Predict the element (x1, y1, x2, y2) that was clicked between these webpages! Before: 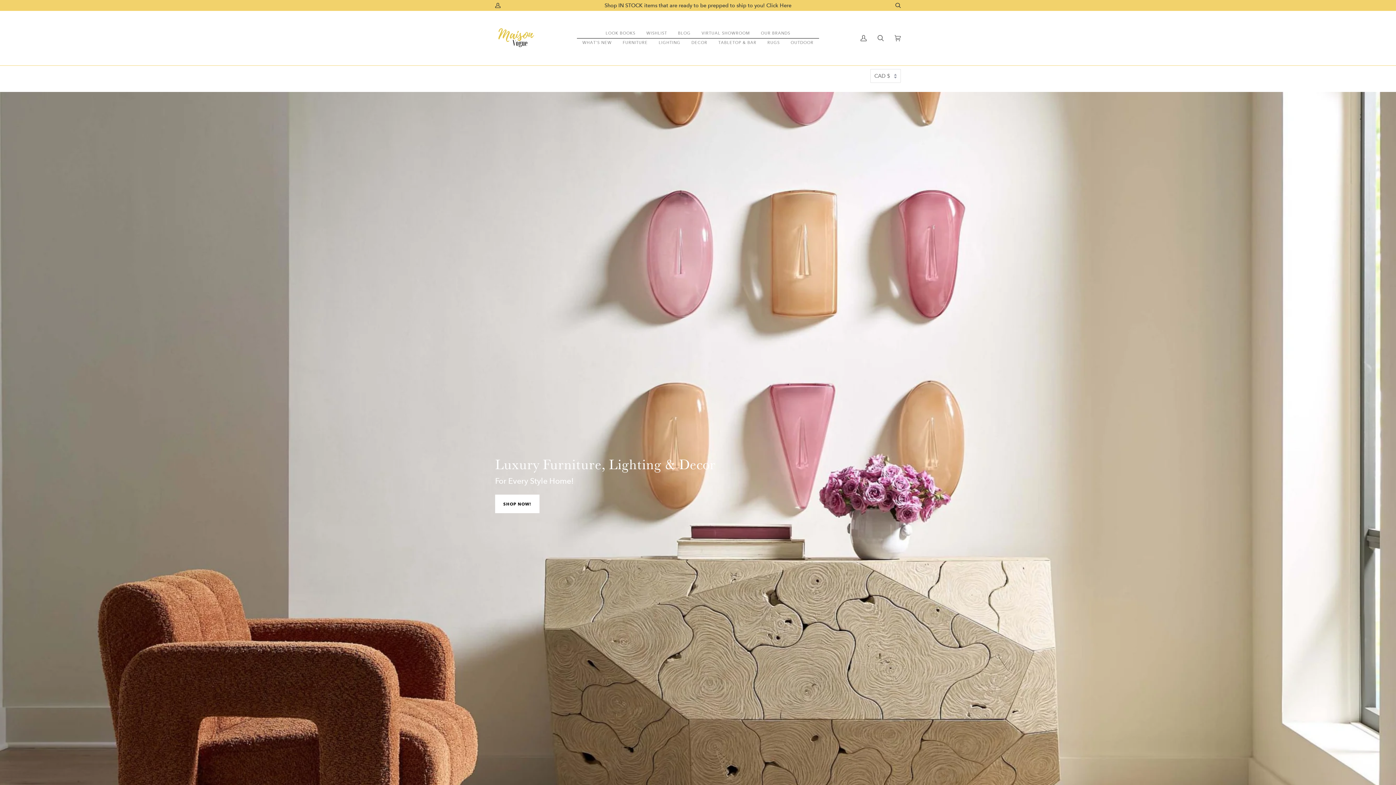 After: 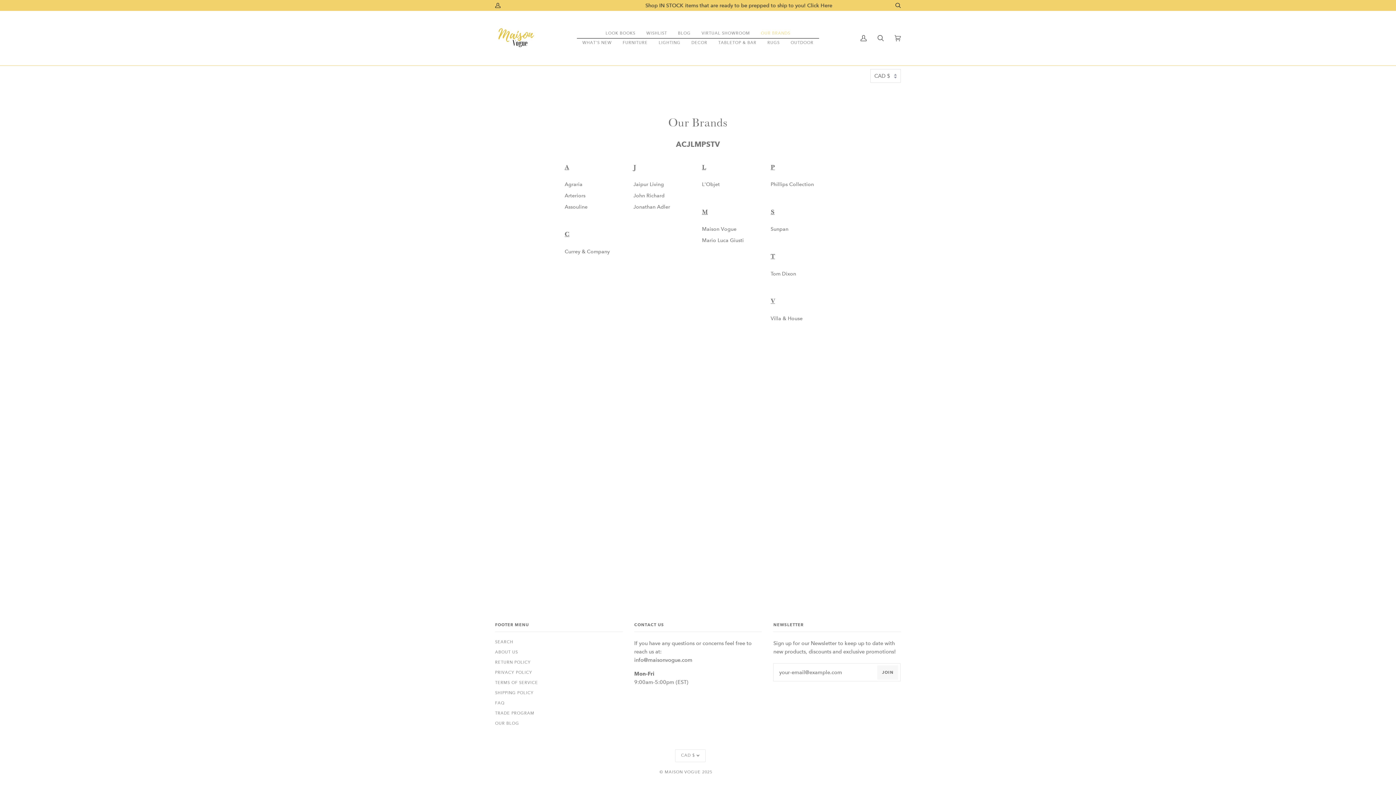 Action: bbox: (755, 28, 796, 38) label: OUR BRANDS